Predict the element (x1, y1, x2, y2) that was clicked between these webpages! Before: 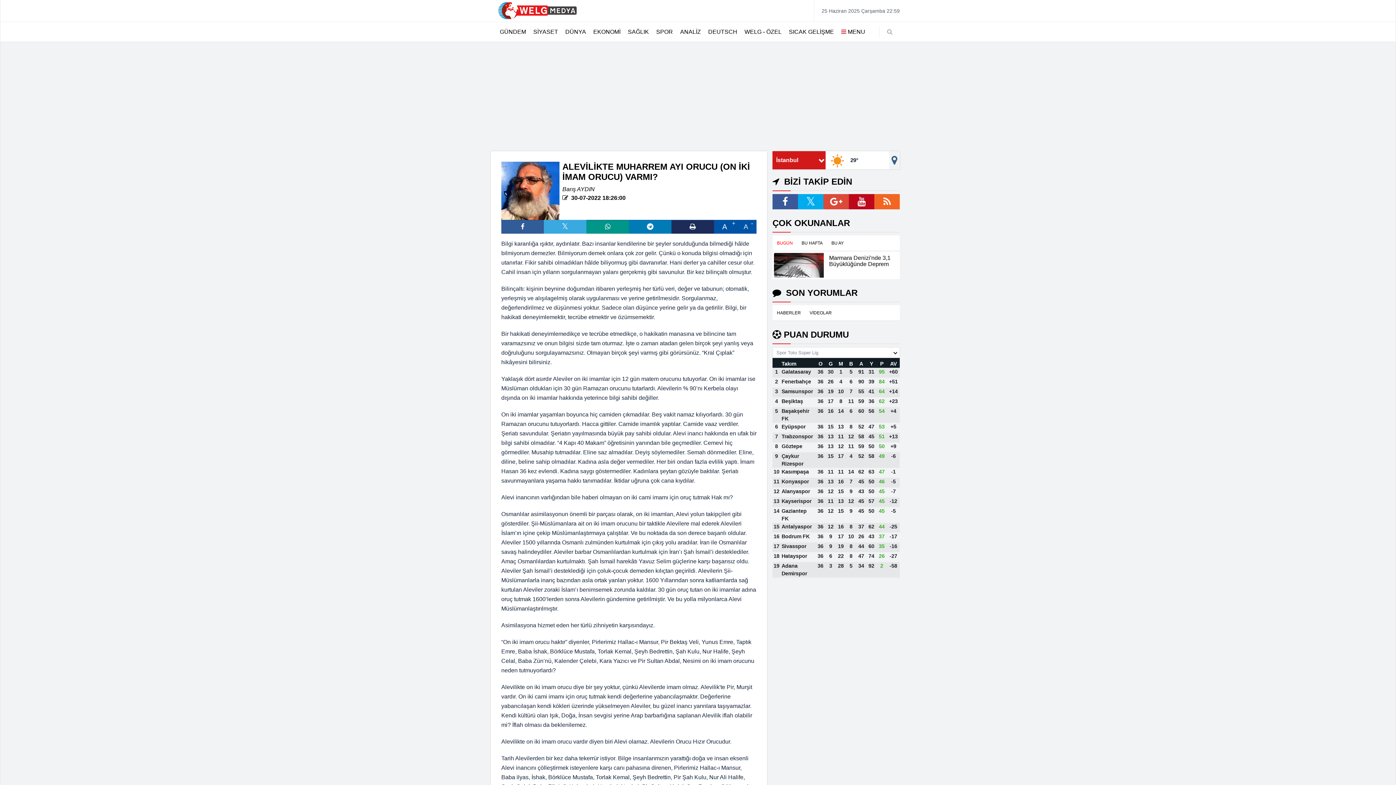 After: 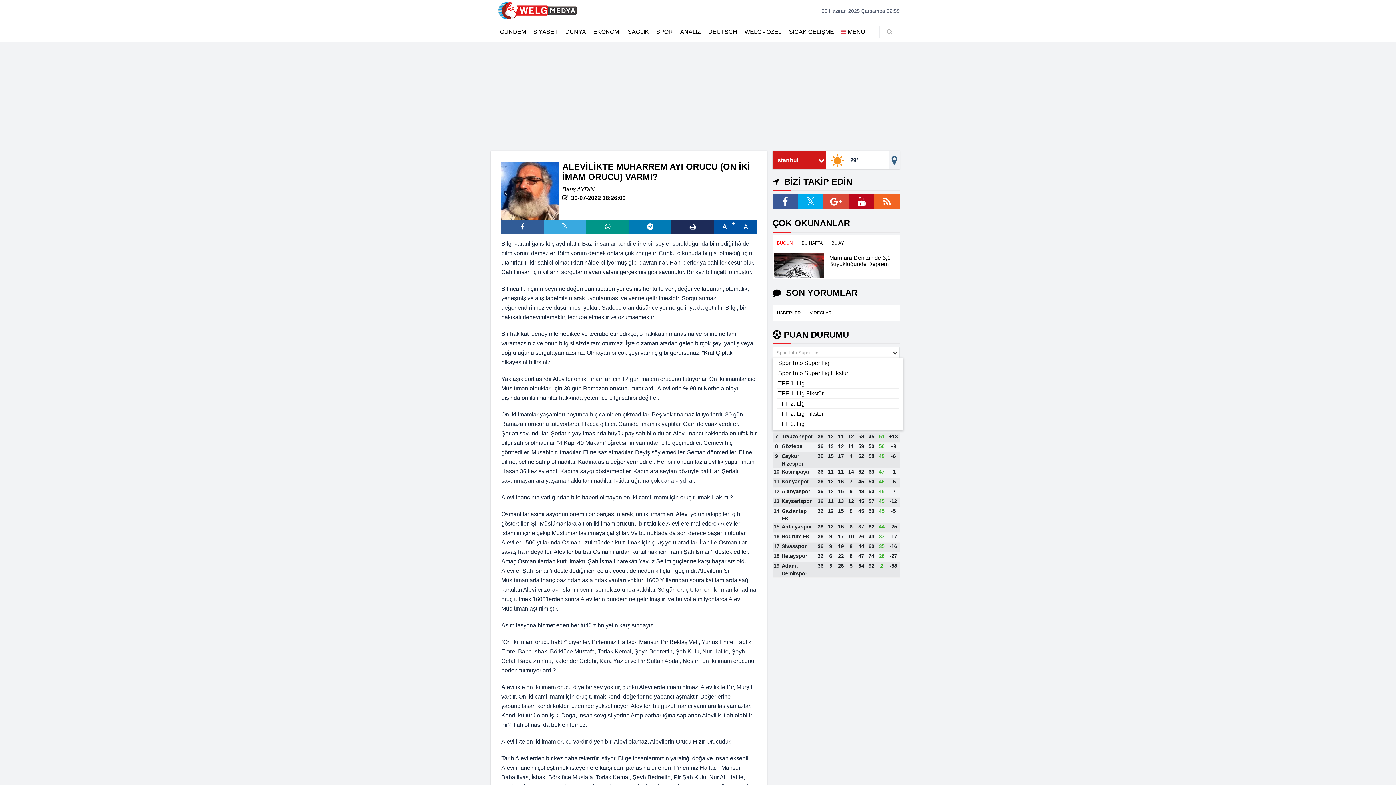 Action: label: Spor Toto Süper Lig bbox: (772, 347, 900, 358)